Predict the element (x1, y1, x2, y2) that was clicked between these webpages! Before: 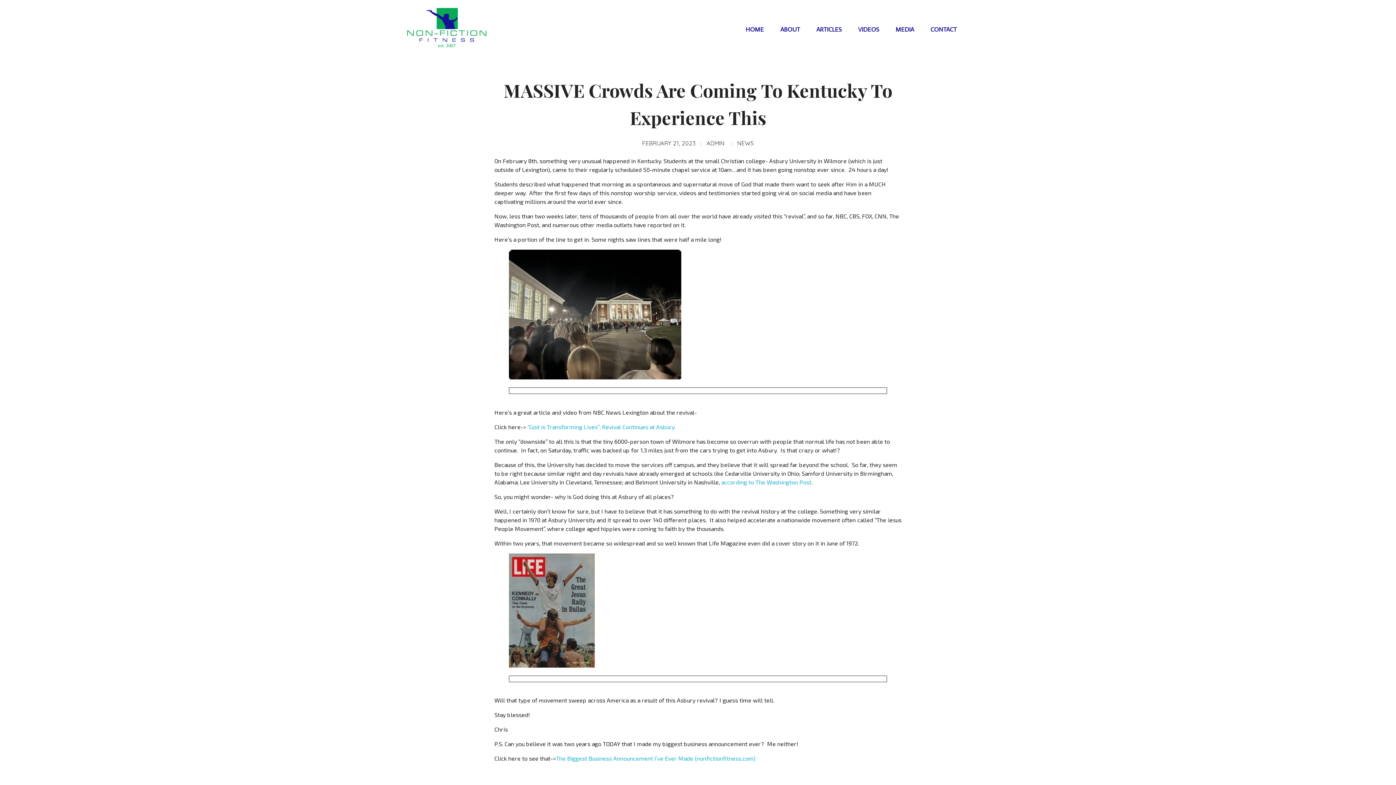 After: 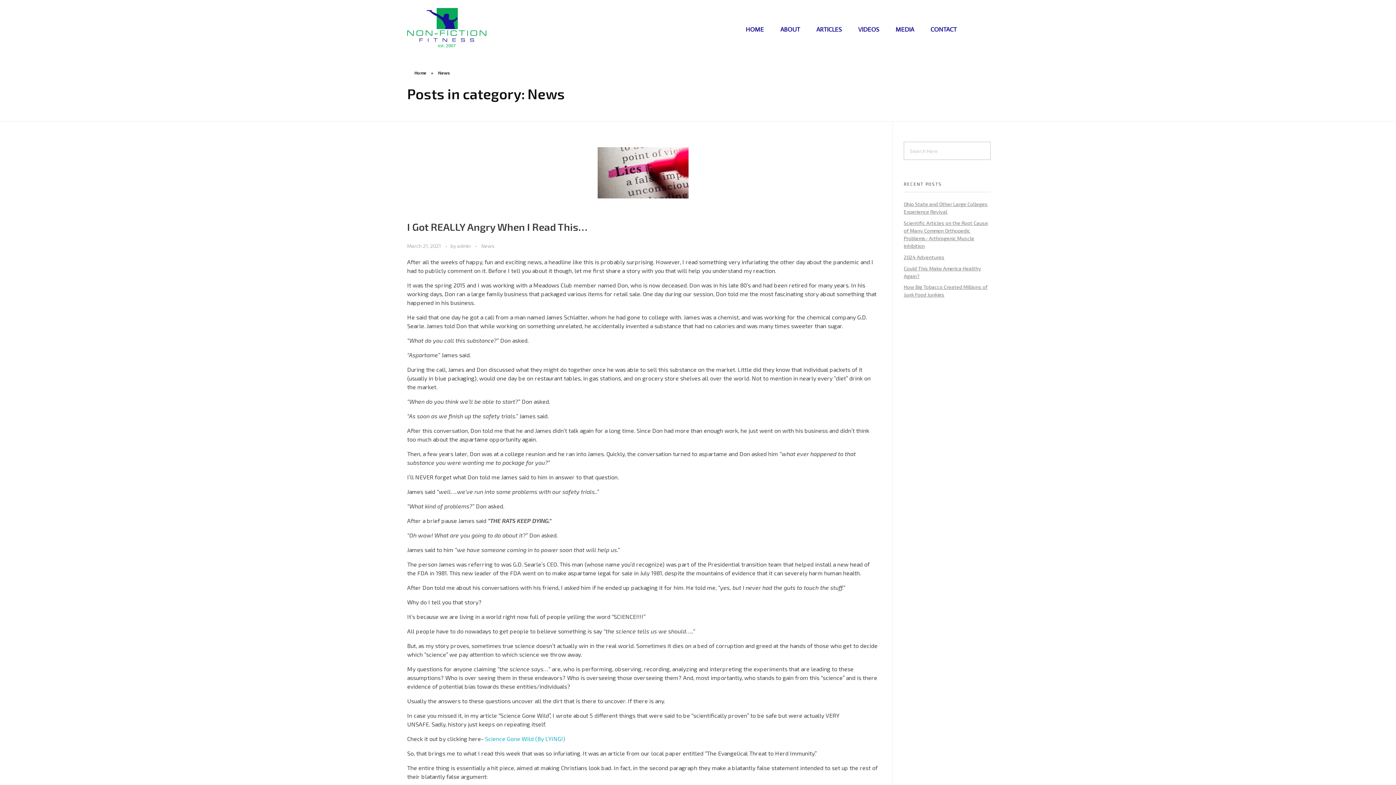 Action: label: NEWS bbox: (737, 138, 754, 147)